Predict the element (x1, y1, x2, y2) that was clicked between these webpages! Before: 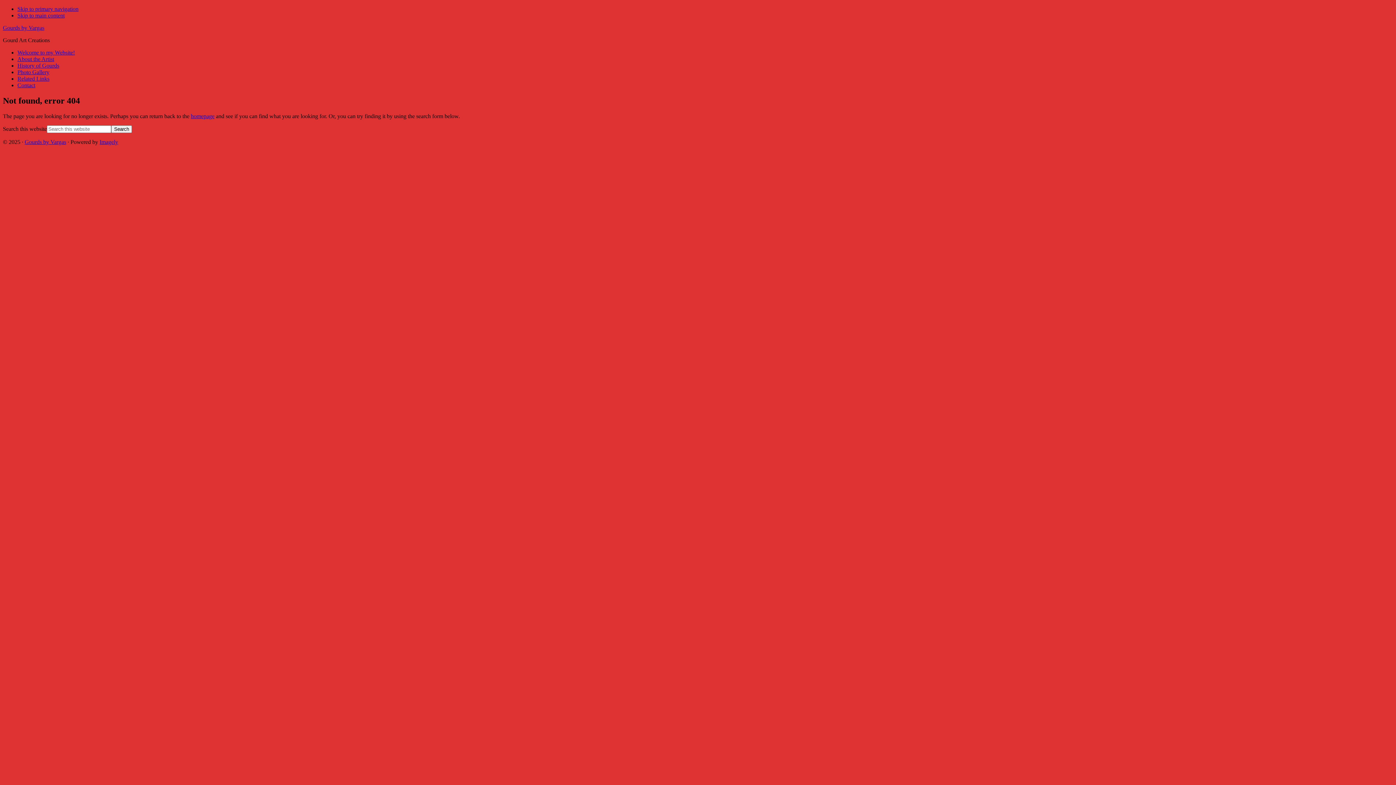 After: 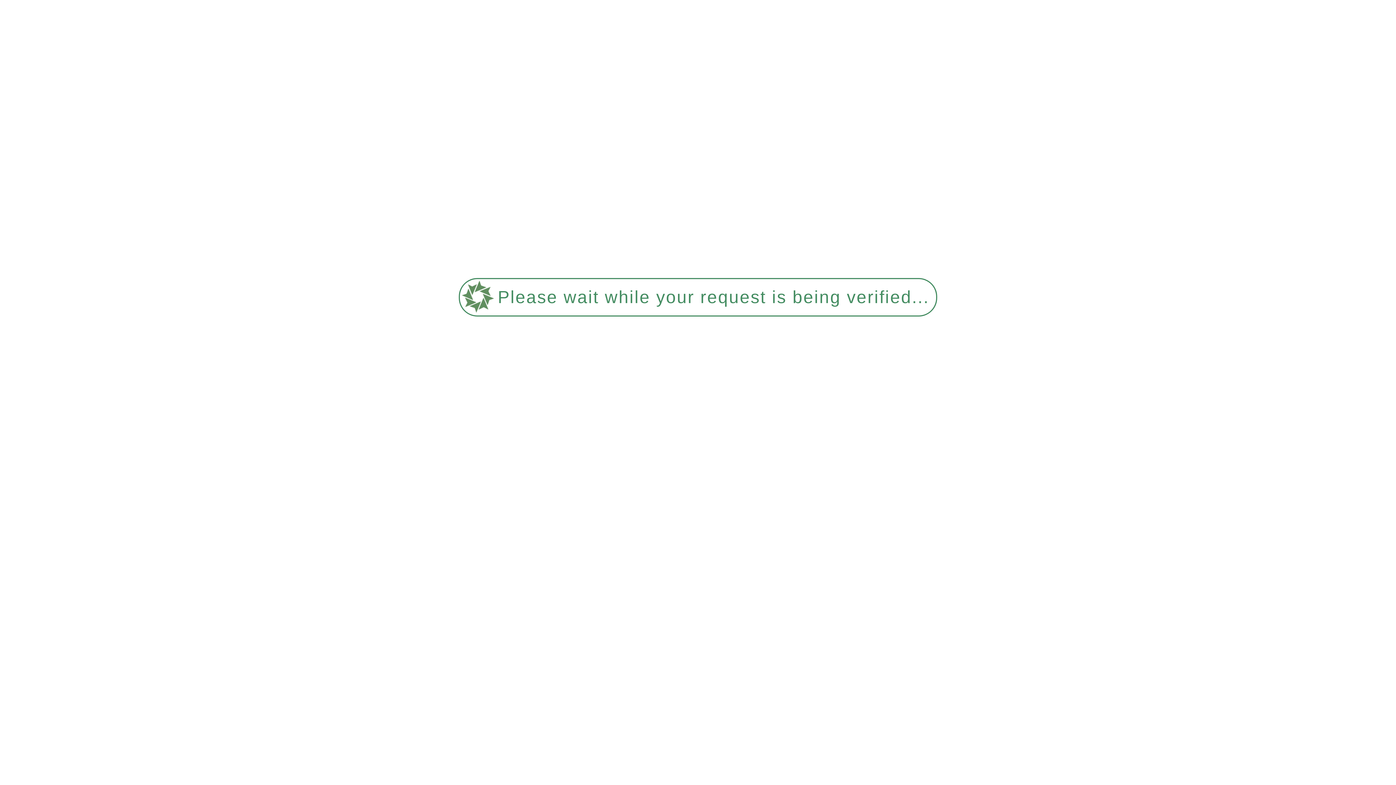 Action: label: Welcome to my Website! bbox: (17, 49, 74, 55)